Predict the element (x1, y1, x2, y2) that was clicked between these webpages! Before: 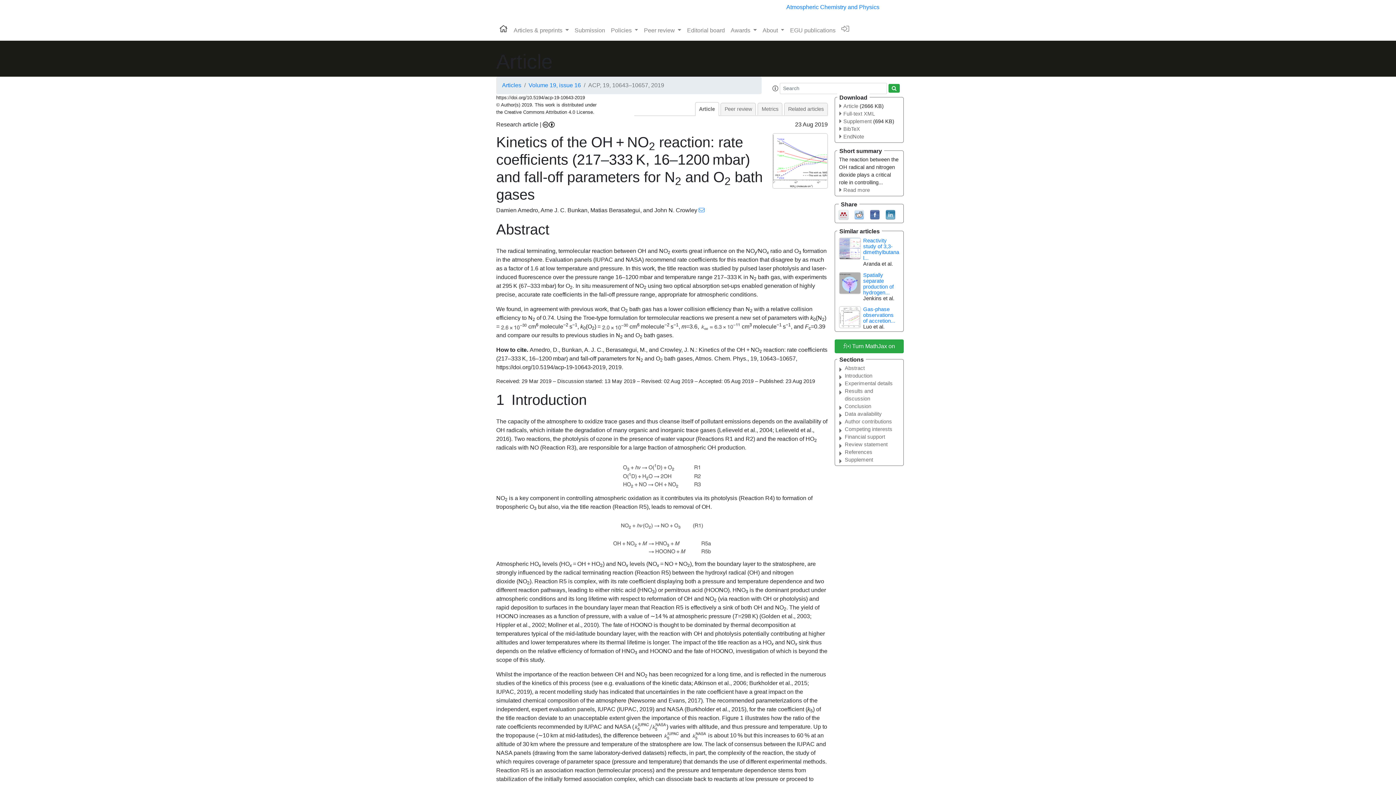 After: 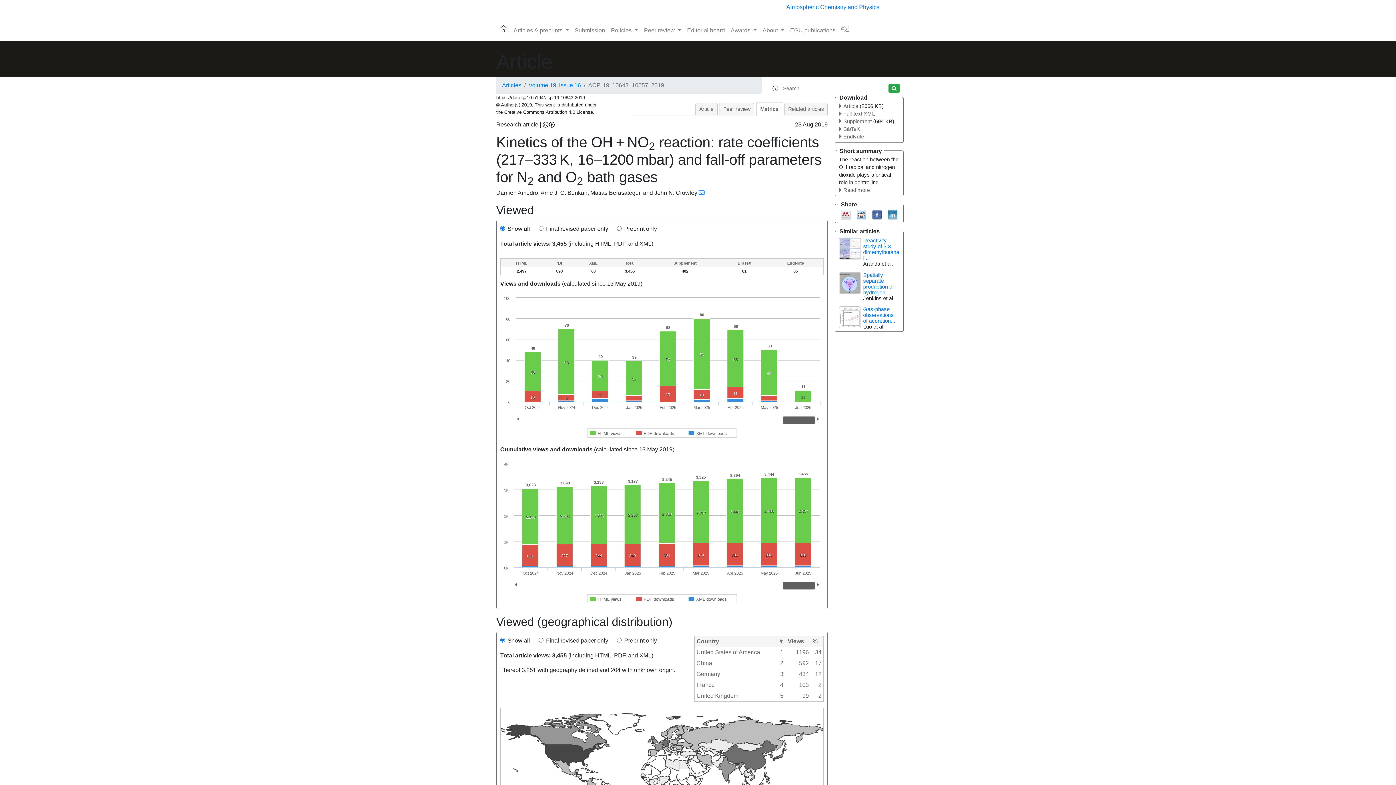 Action: label: Metrics bbox: (757, 102, 782, 115)